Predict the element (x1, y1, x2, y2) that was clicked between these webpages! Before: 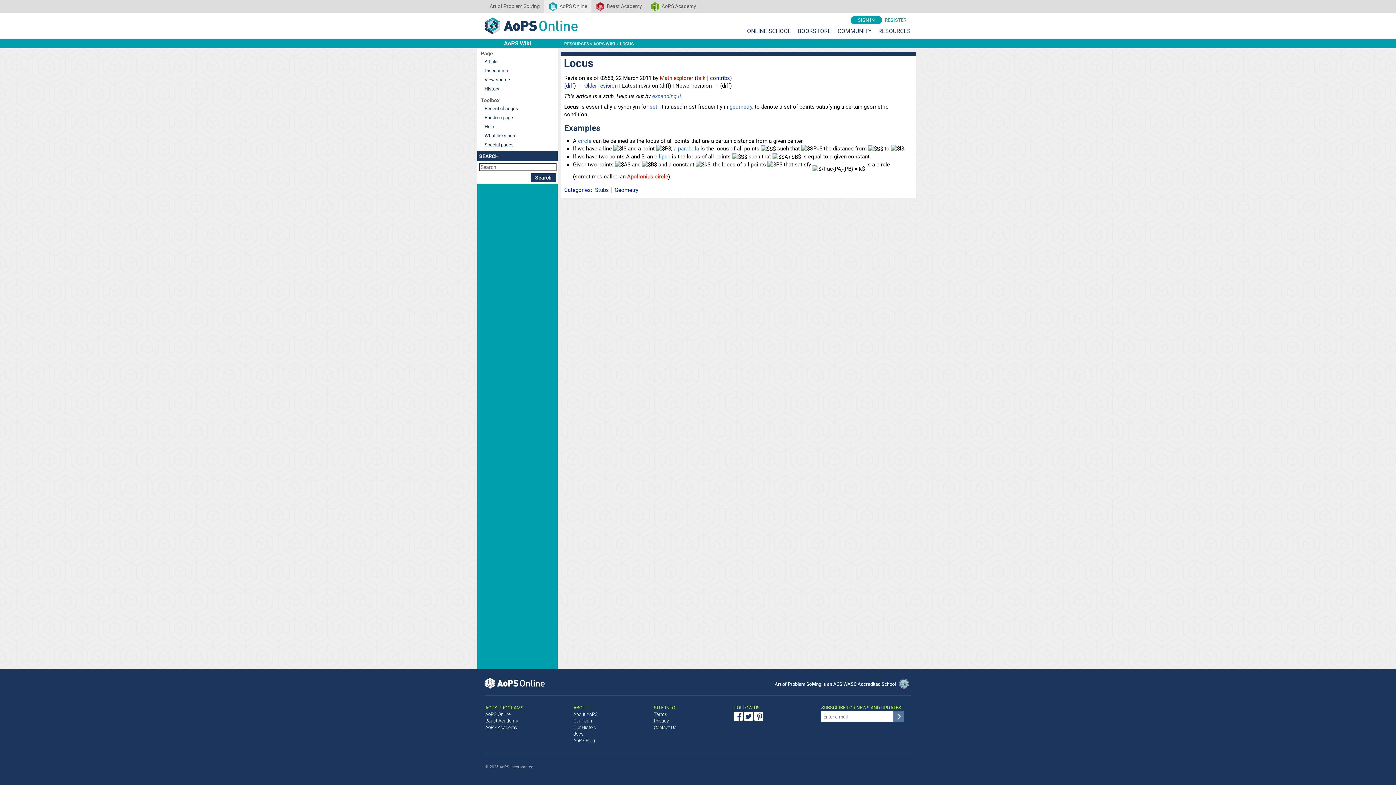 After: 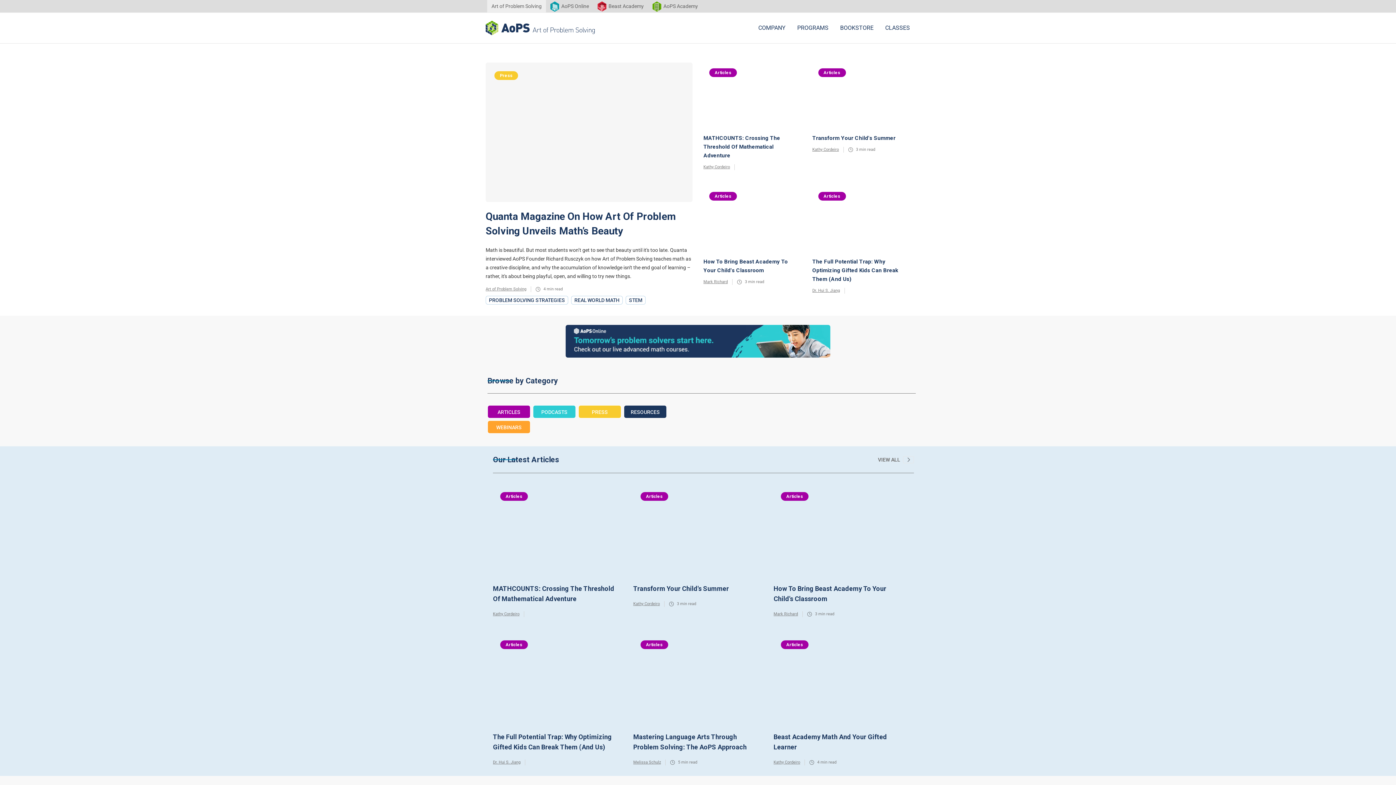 Action: label: AoPS Blog bbox: (573, 738, 595, 743)